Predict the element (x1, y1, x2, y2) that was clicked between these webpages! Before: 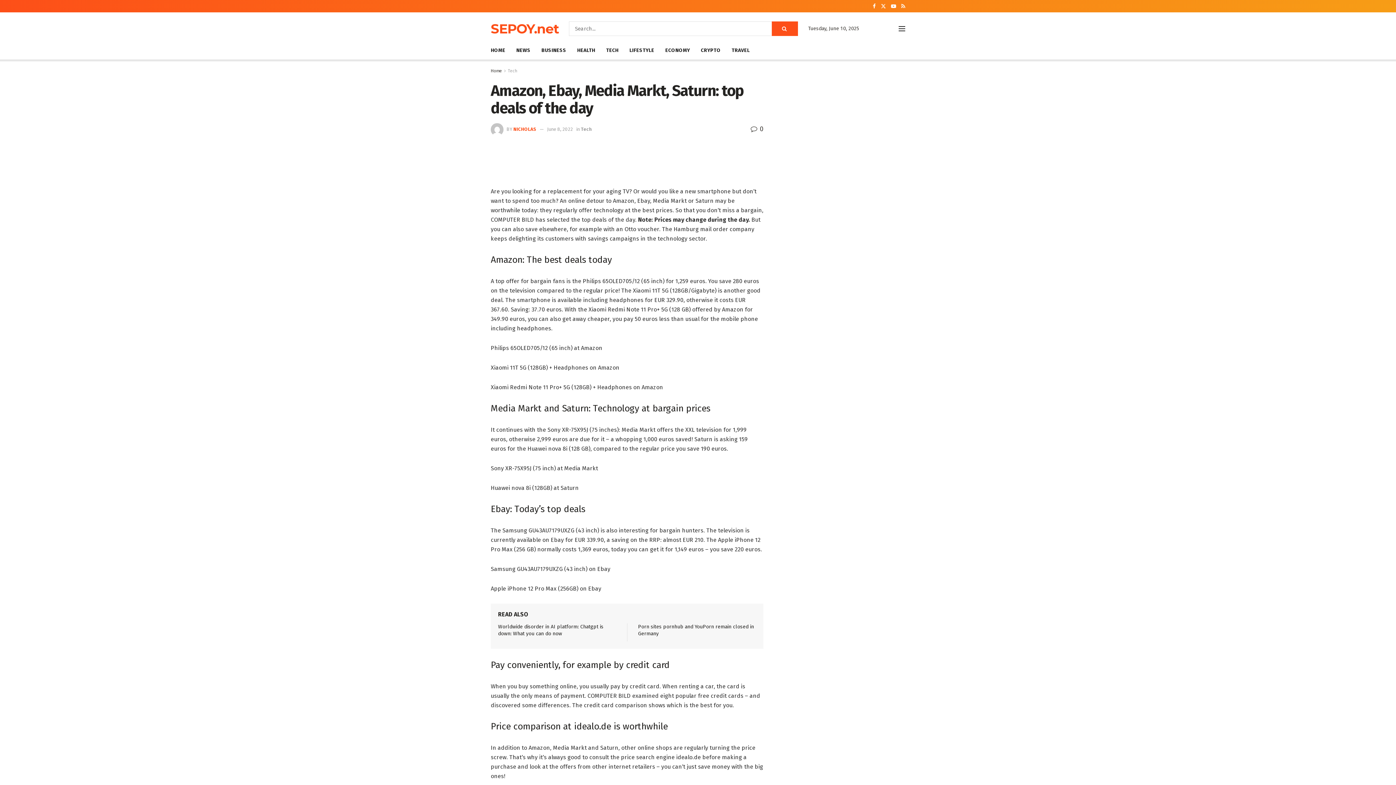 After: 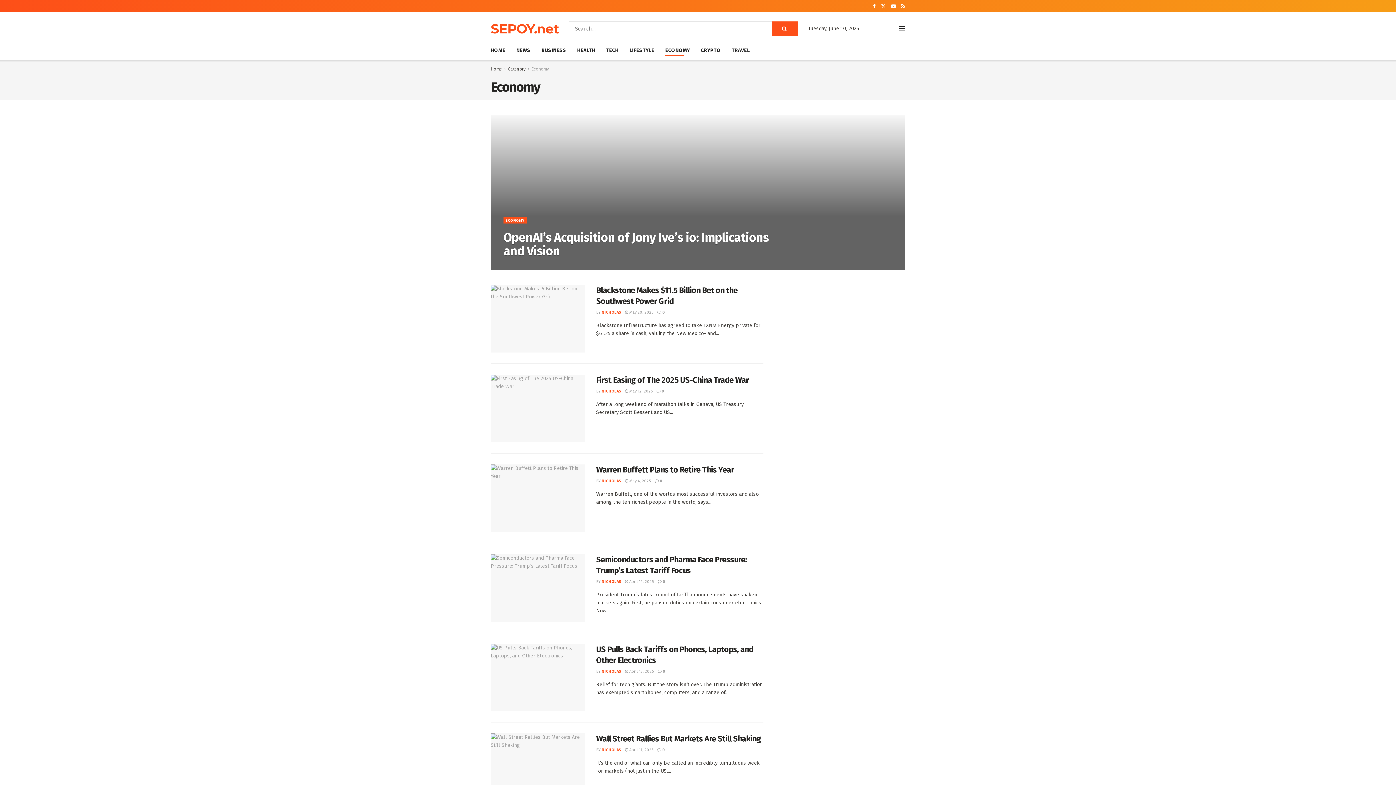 Action: bbox: (665, 45, 690, 55) label: ECONOMY